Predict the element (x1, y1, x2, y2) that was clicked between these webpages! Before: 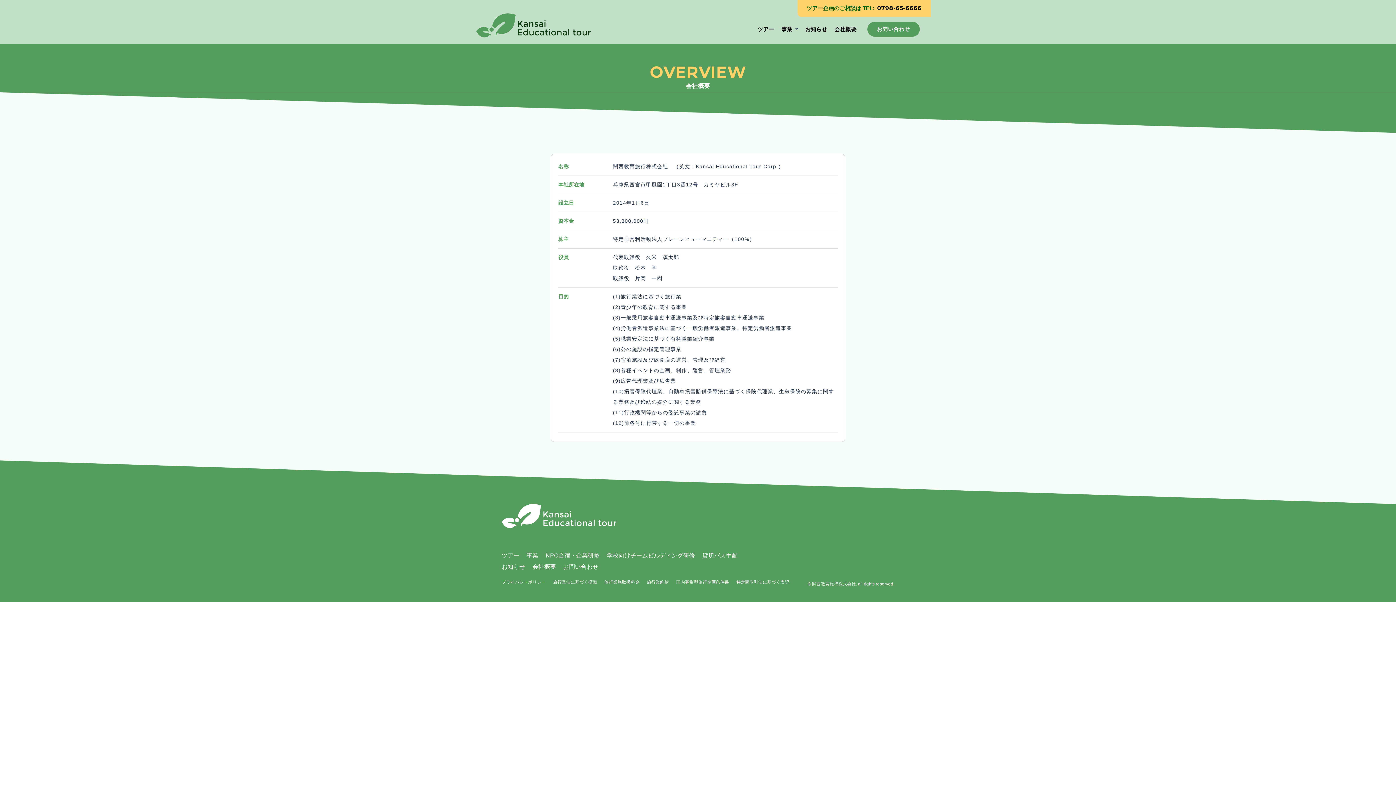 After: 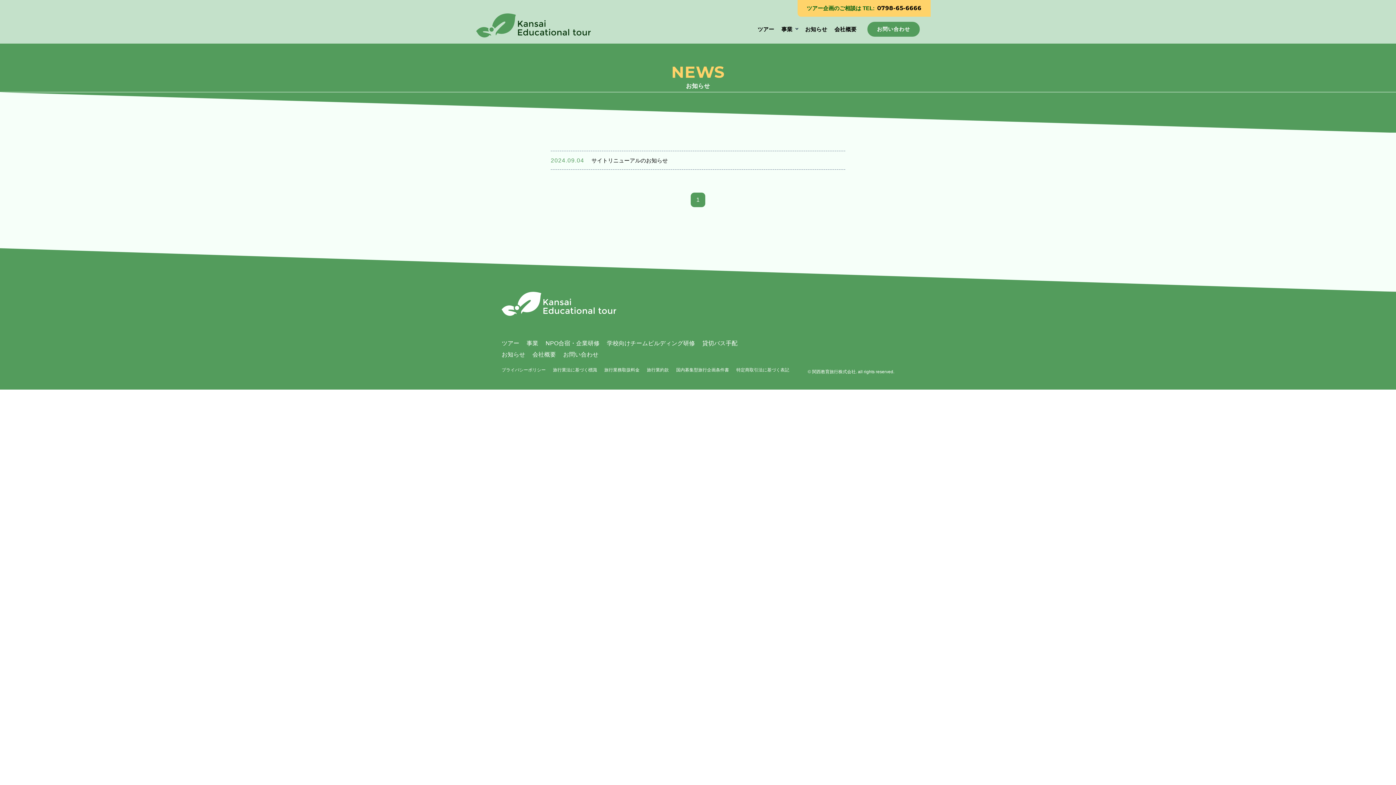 Action: label: お知らせ bbox: (501, 564, 525, 570)